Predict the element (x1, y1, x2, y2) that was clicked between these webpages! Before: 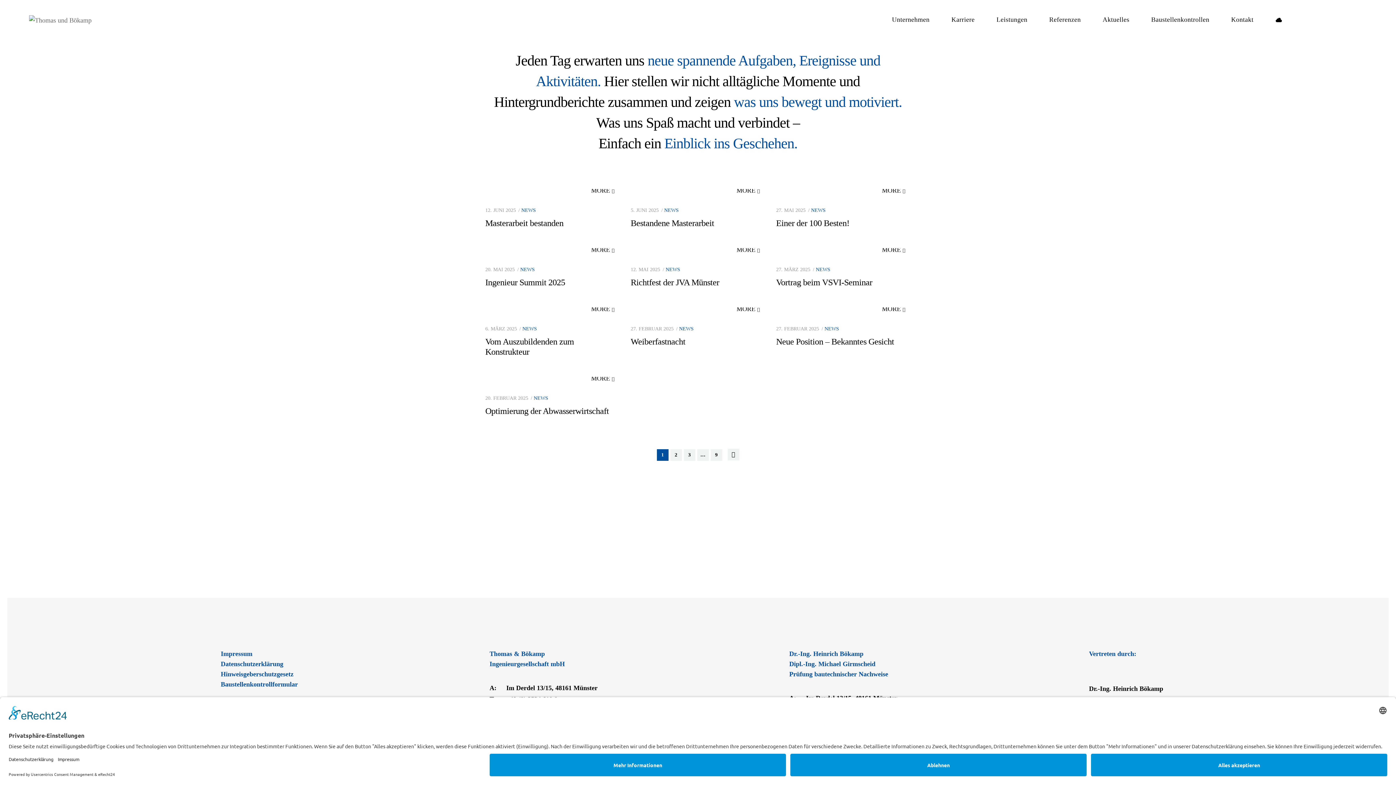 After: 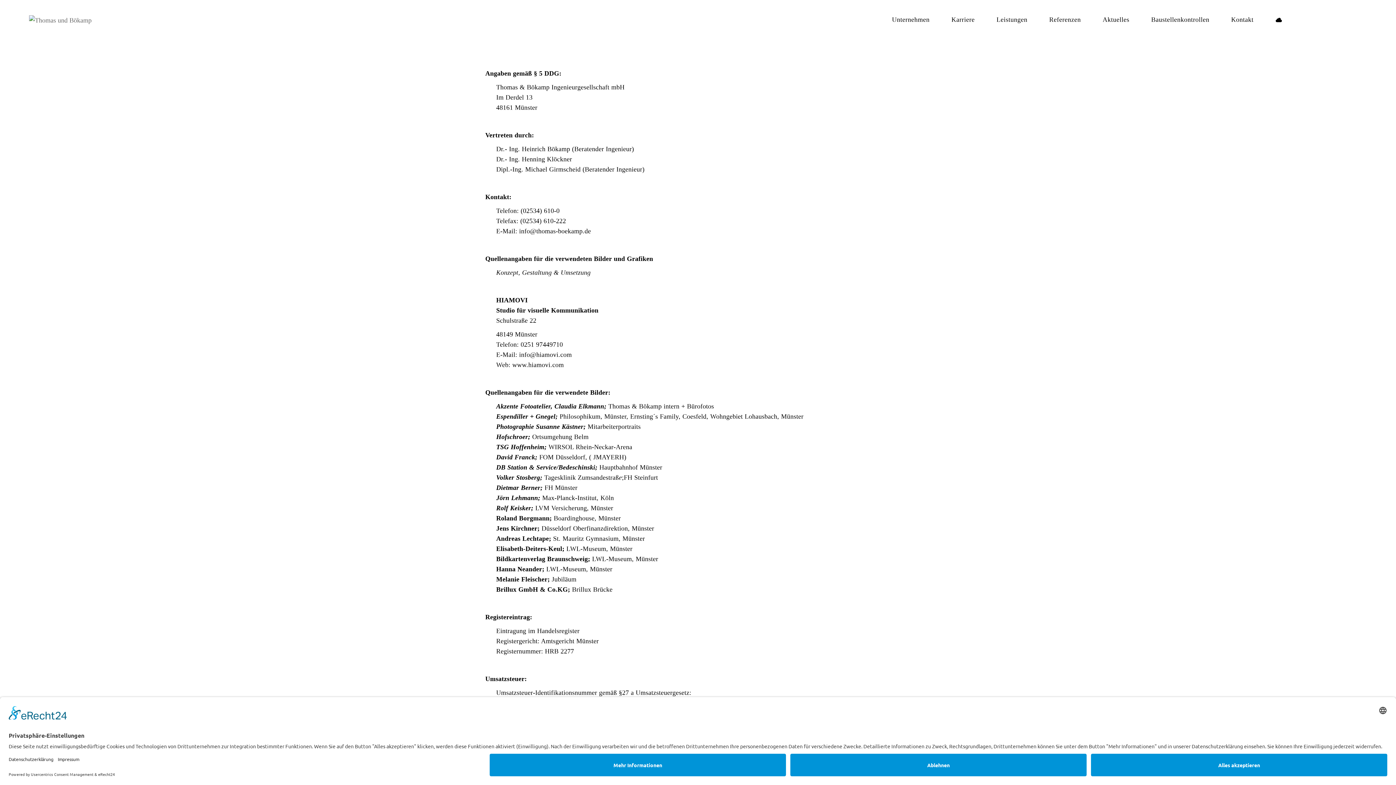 Action: bbox: (220, 650, 252, 657) label: Impressum